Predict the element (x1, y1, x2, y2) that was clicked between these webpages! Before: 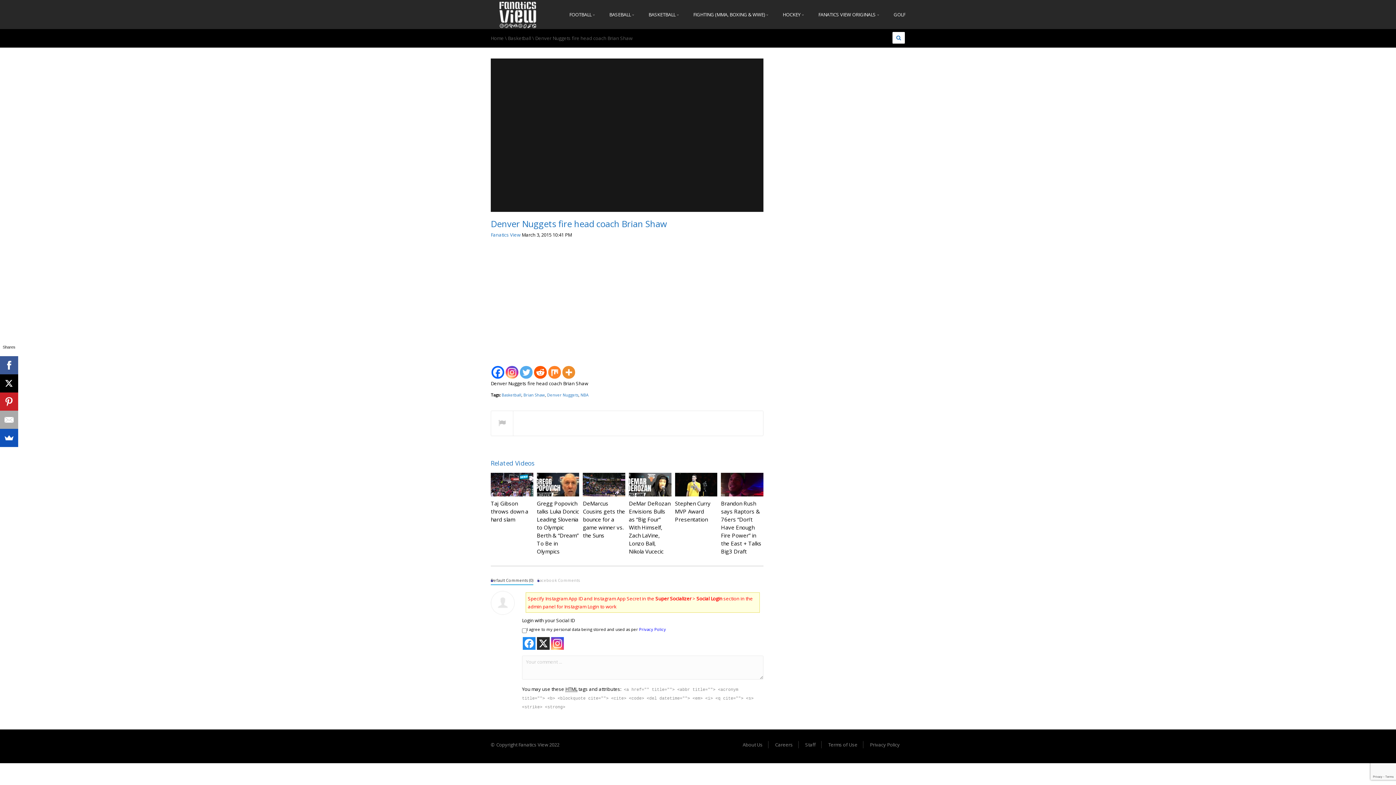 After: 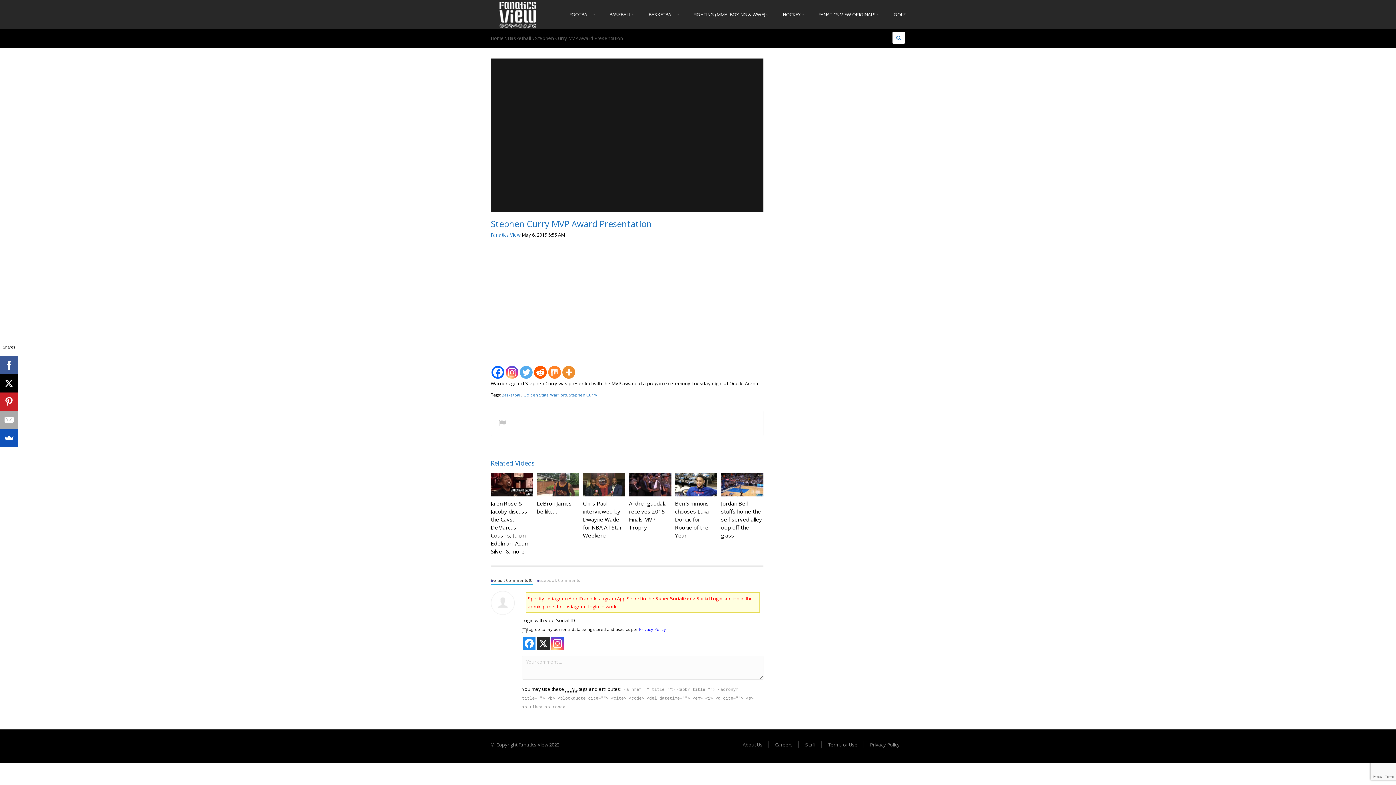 Action: bbox: (675, 500, 710, 523) label: Stephen Curry MVP Award Presentation